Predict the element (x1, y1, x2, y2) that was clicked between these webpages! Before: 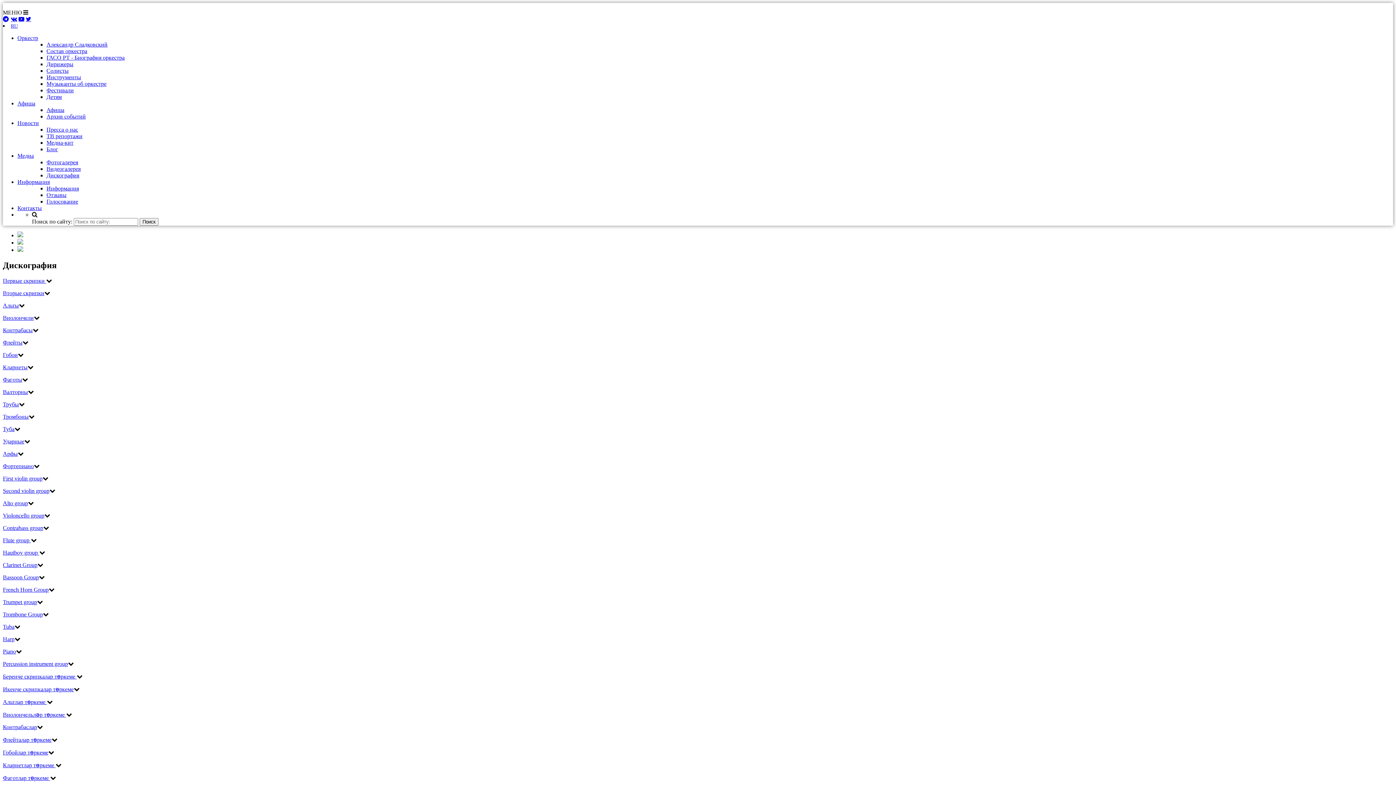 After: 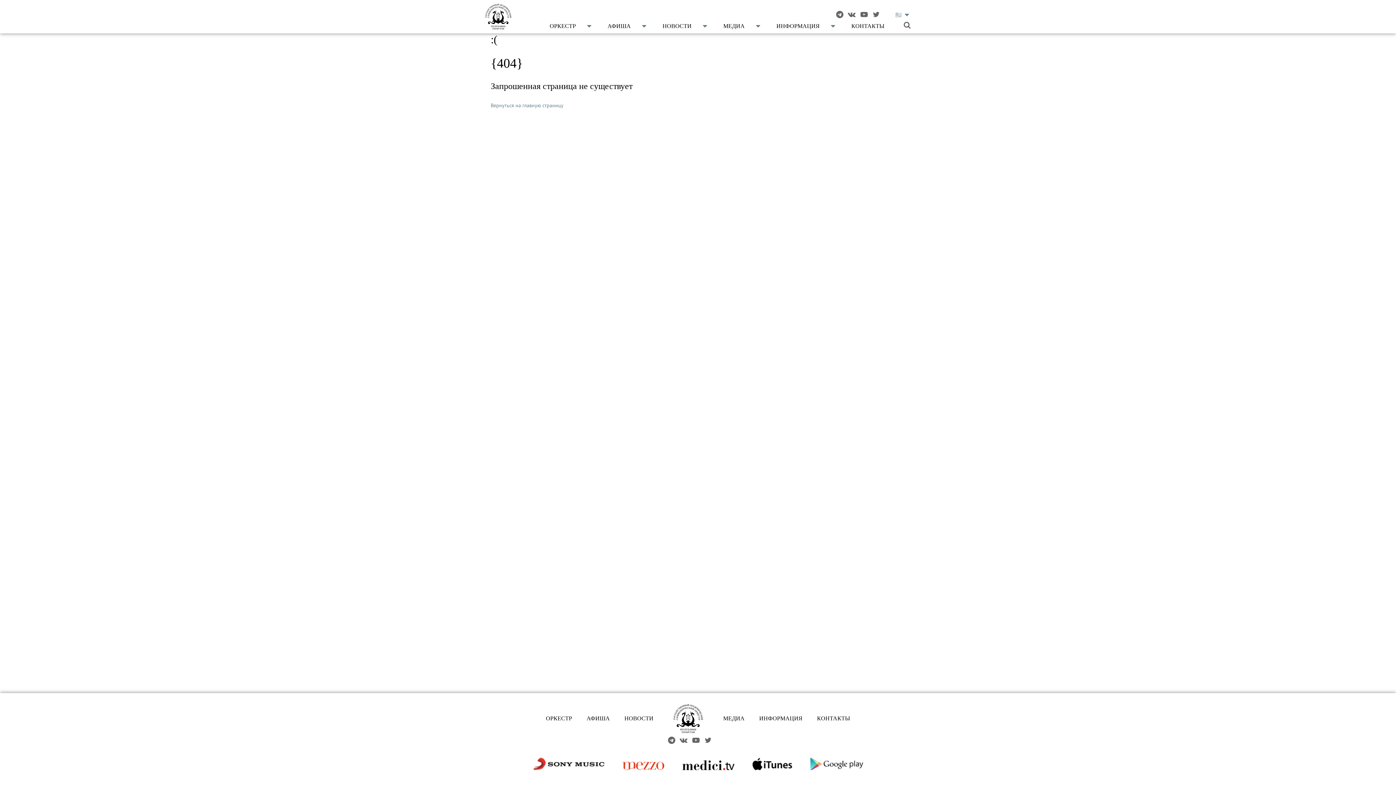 Action: bbox: (17, 178, 49, 185) label: Информация